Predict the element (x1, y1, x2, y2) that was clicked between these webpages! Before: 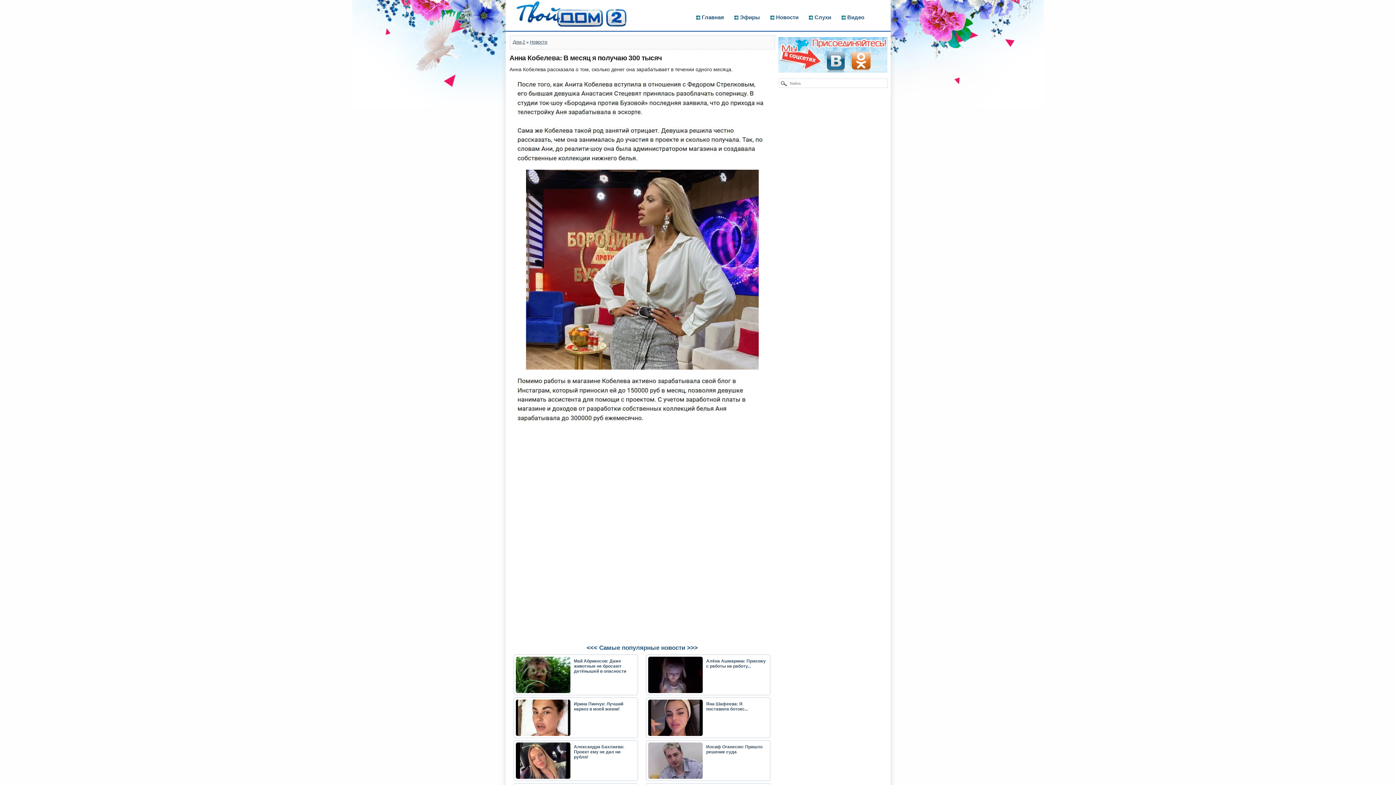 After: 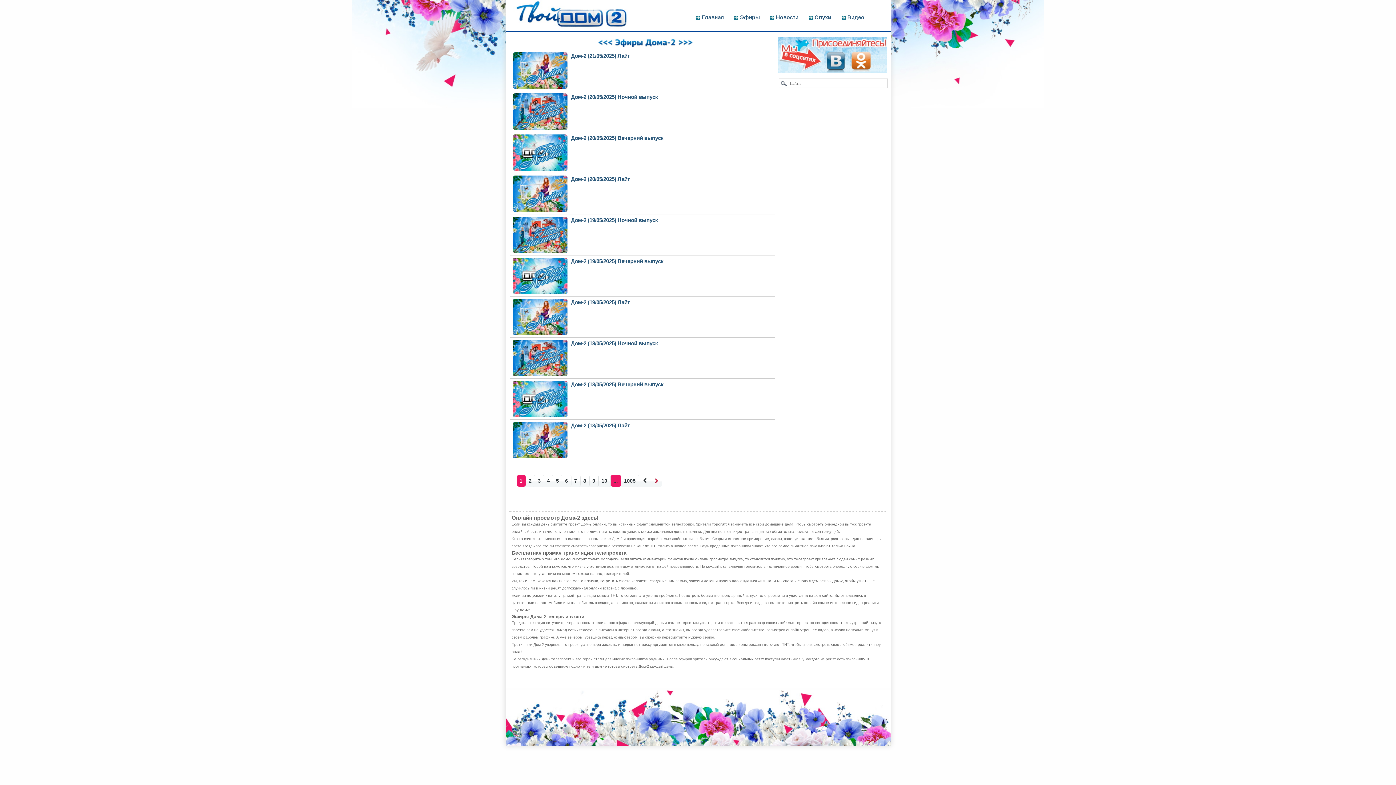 Action: bbox: (730, 12, 764, 21) label: Эфиры